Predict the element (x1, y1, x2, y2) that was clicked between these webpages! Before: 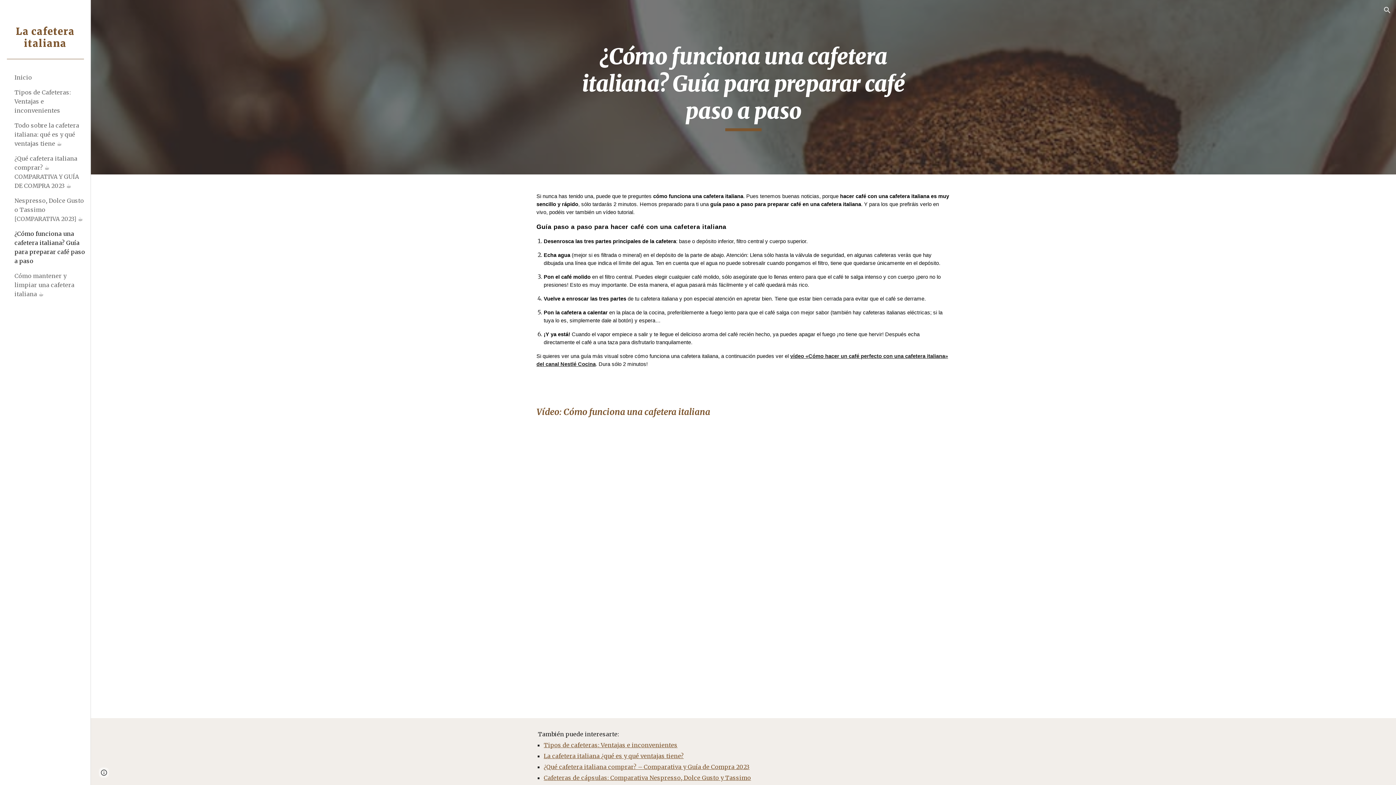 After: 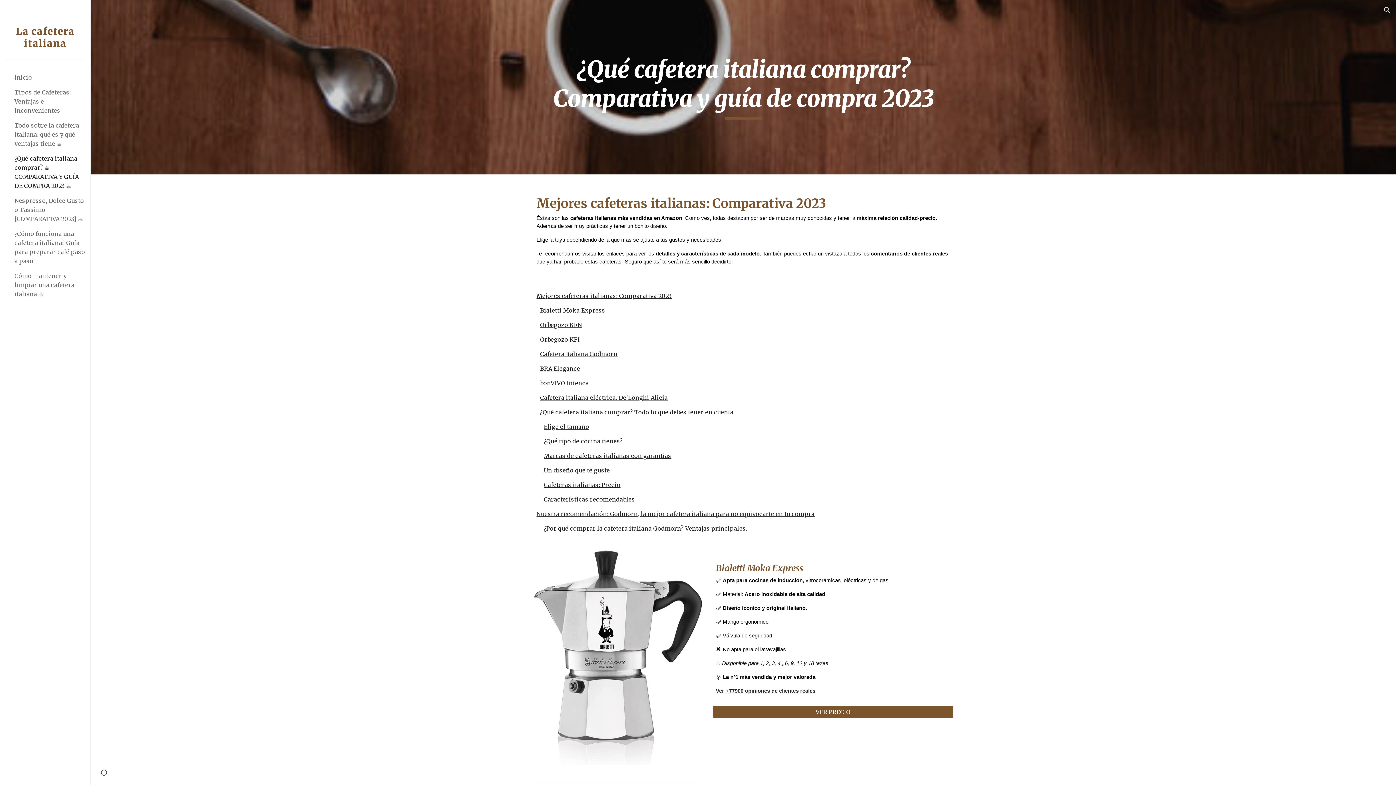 Action: bbox: (543, 763, 749, 770) label: ¿Qué cafetera italiana comprar? – Comparativa y Guía de Compra 2023